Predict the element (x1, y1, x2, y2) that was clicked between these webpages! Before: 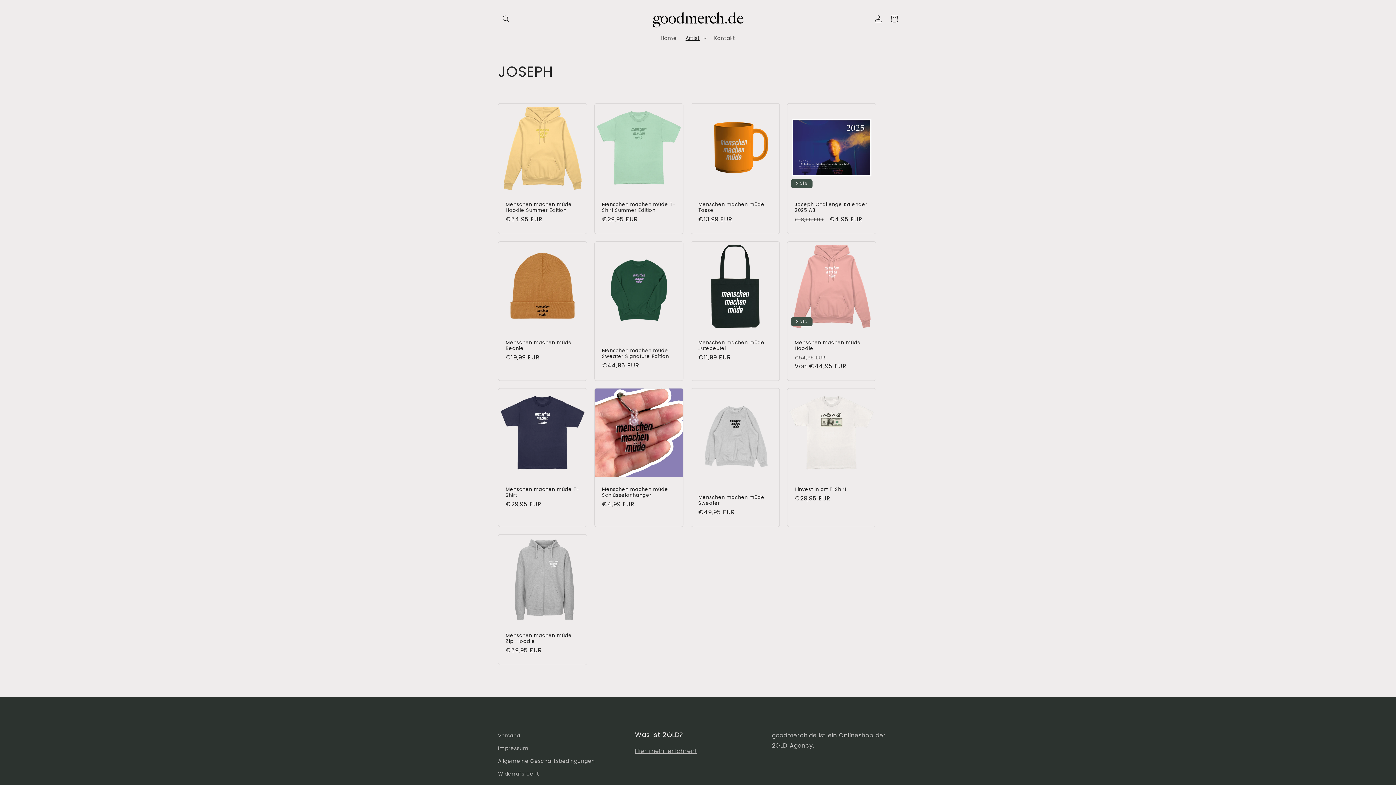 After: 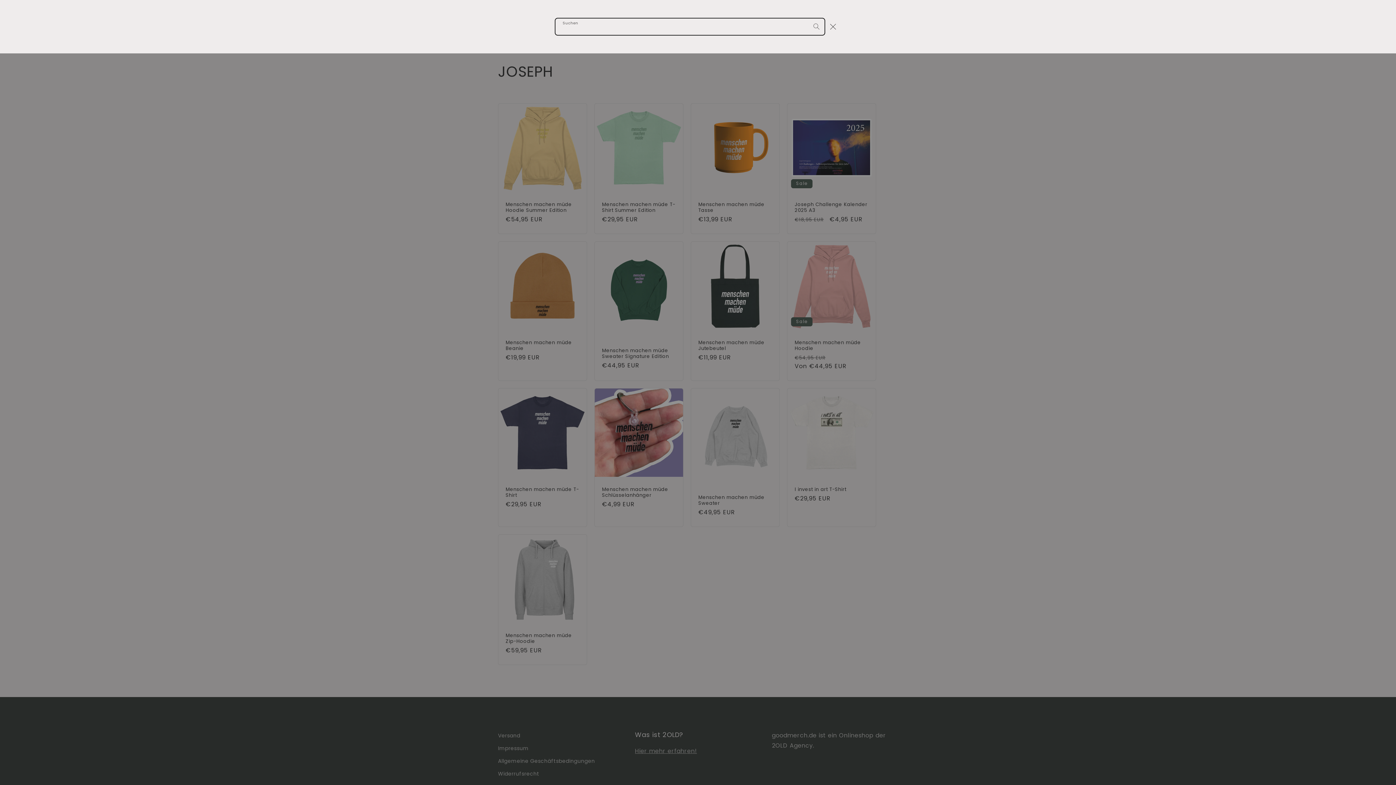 Action: bbox: (498, 10, 514, 26) label: Suchen